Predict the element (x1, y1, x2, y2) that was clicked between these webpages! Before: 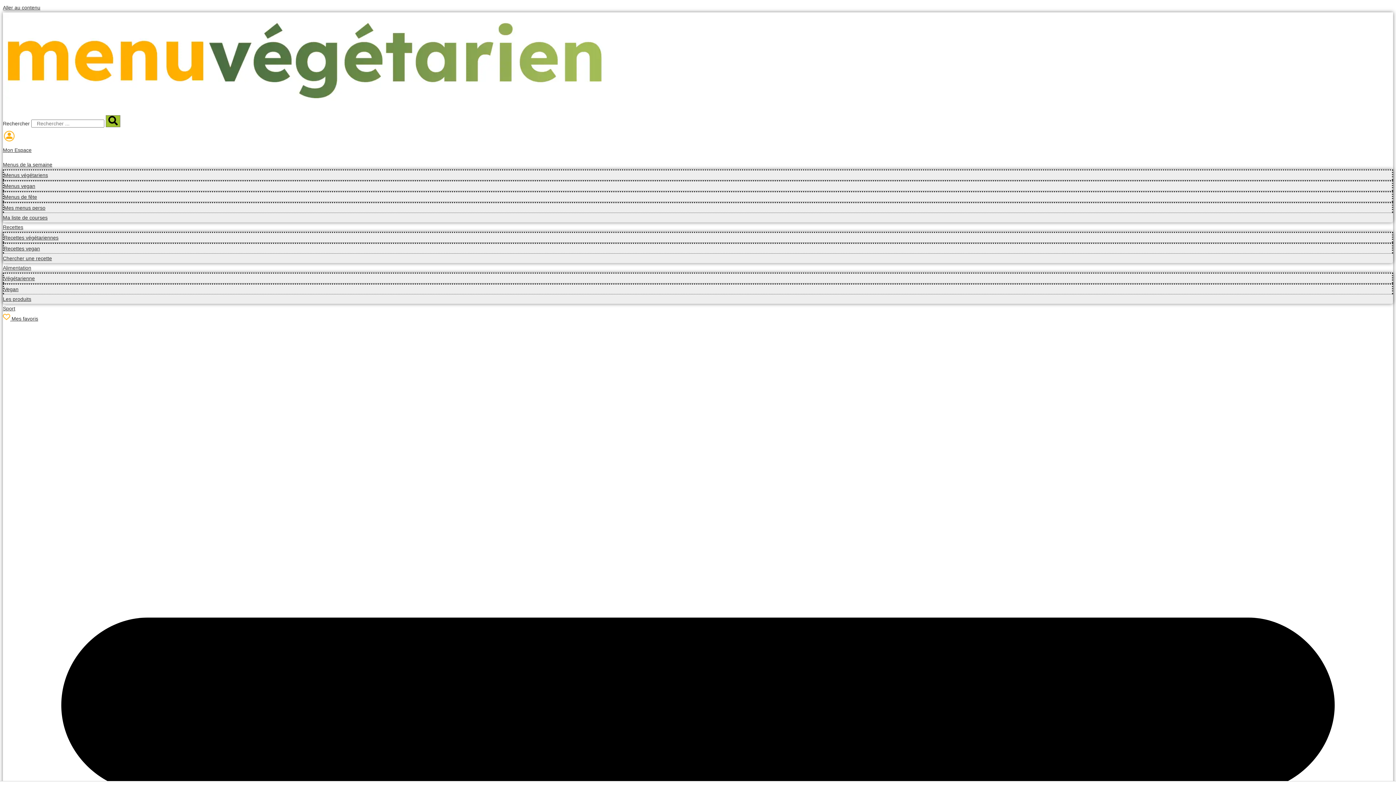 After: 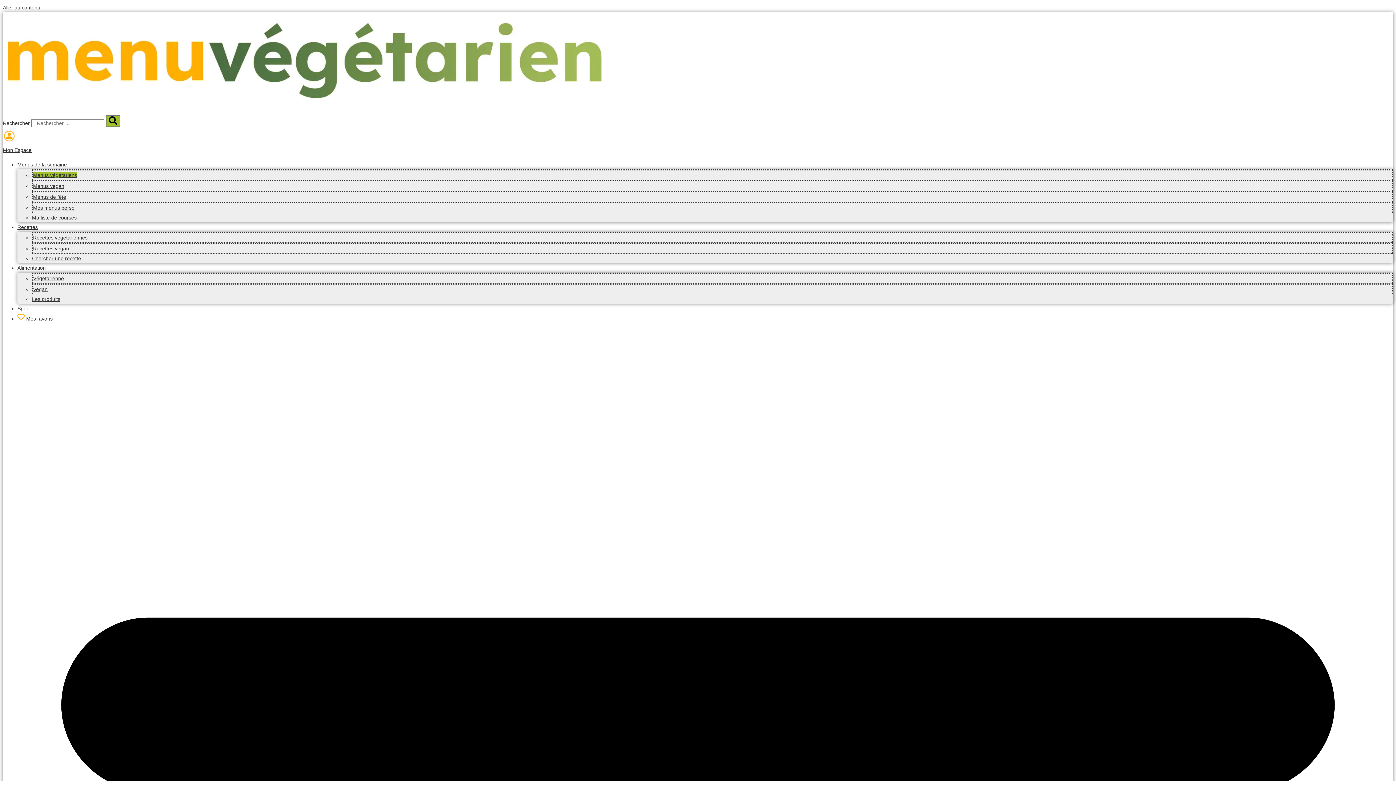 Action: label: Menus végétariens bbox: (4, 172, 48, 178)